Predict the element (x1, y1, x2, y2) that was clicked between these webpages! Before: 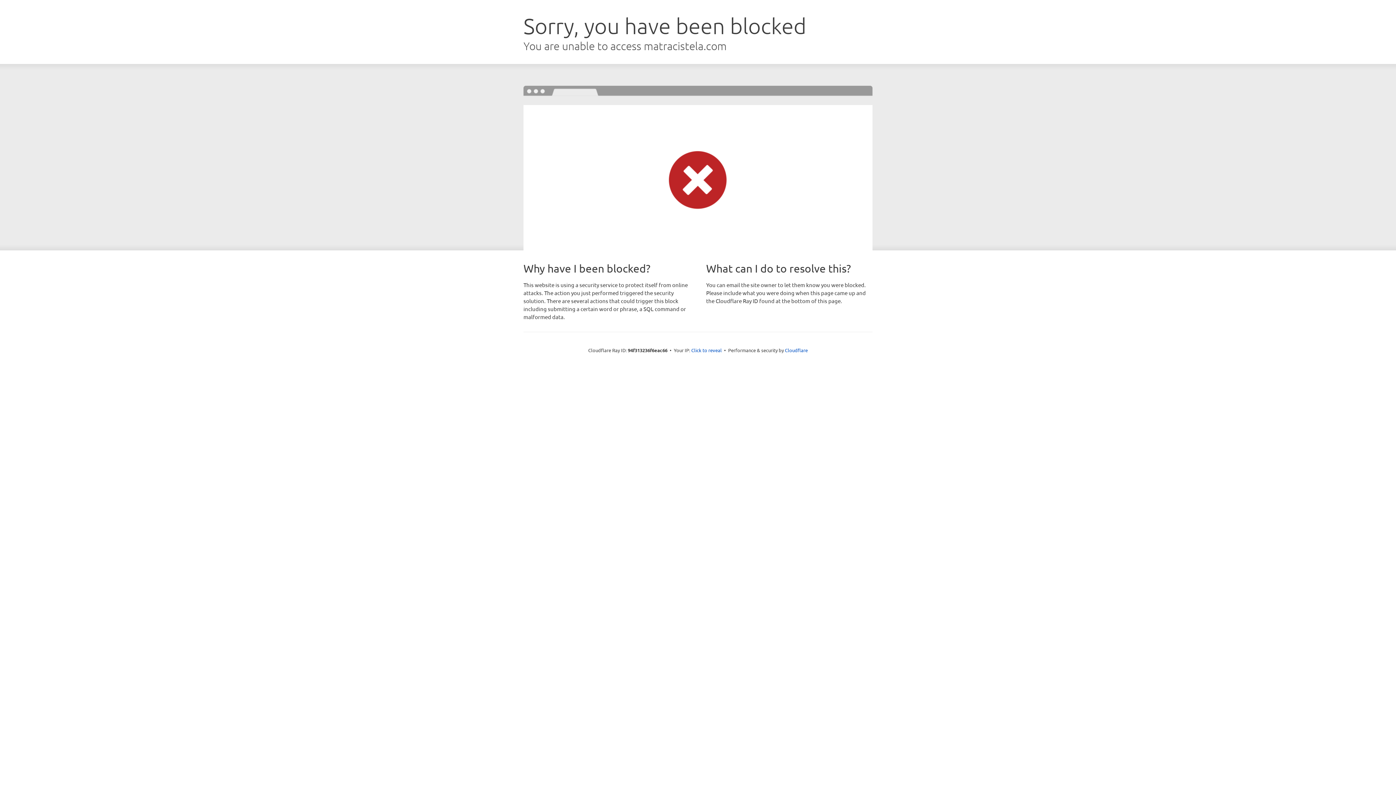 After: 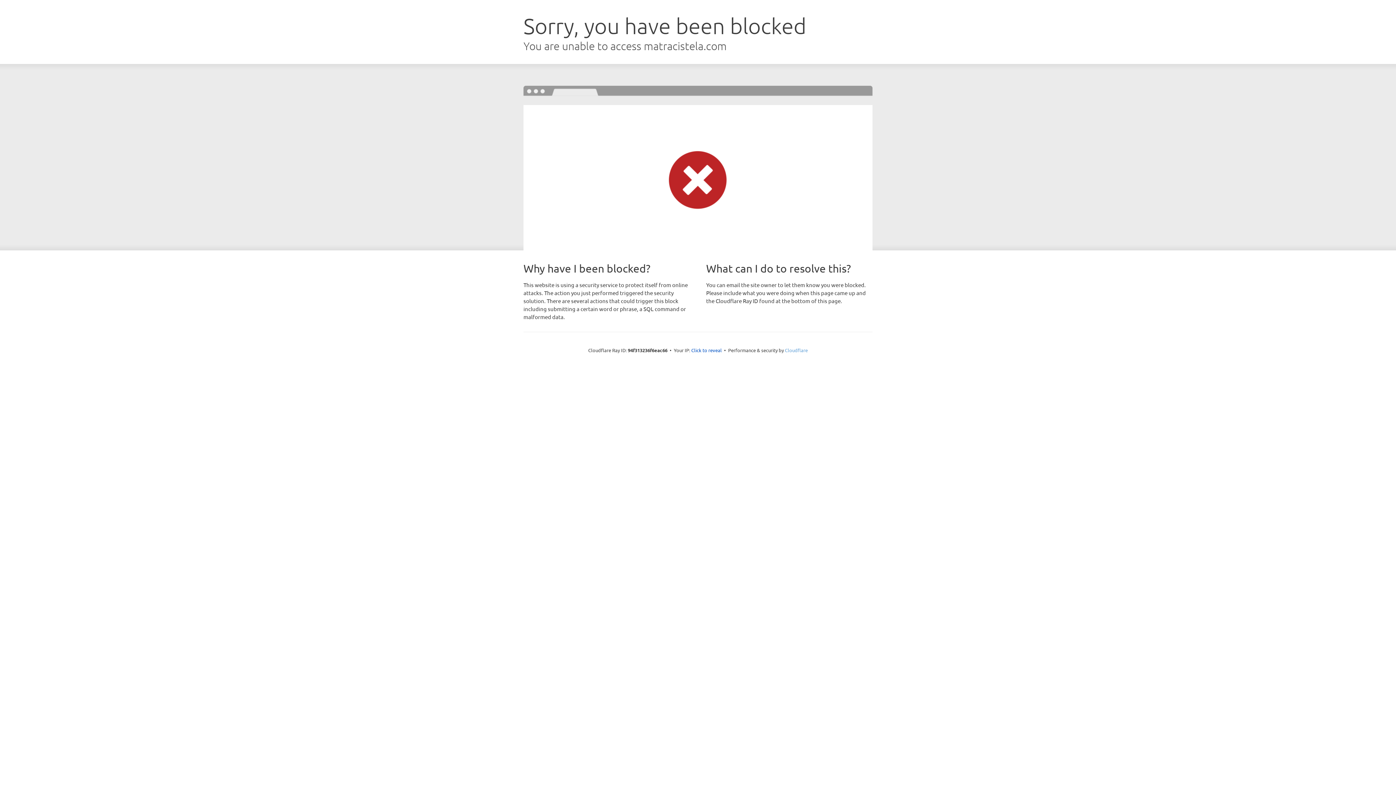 Action: bbox: (785, 347, 808, 353) label: Cloudflare